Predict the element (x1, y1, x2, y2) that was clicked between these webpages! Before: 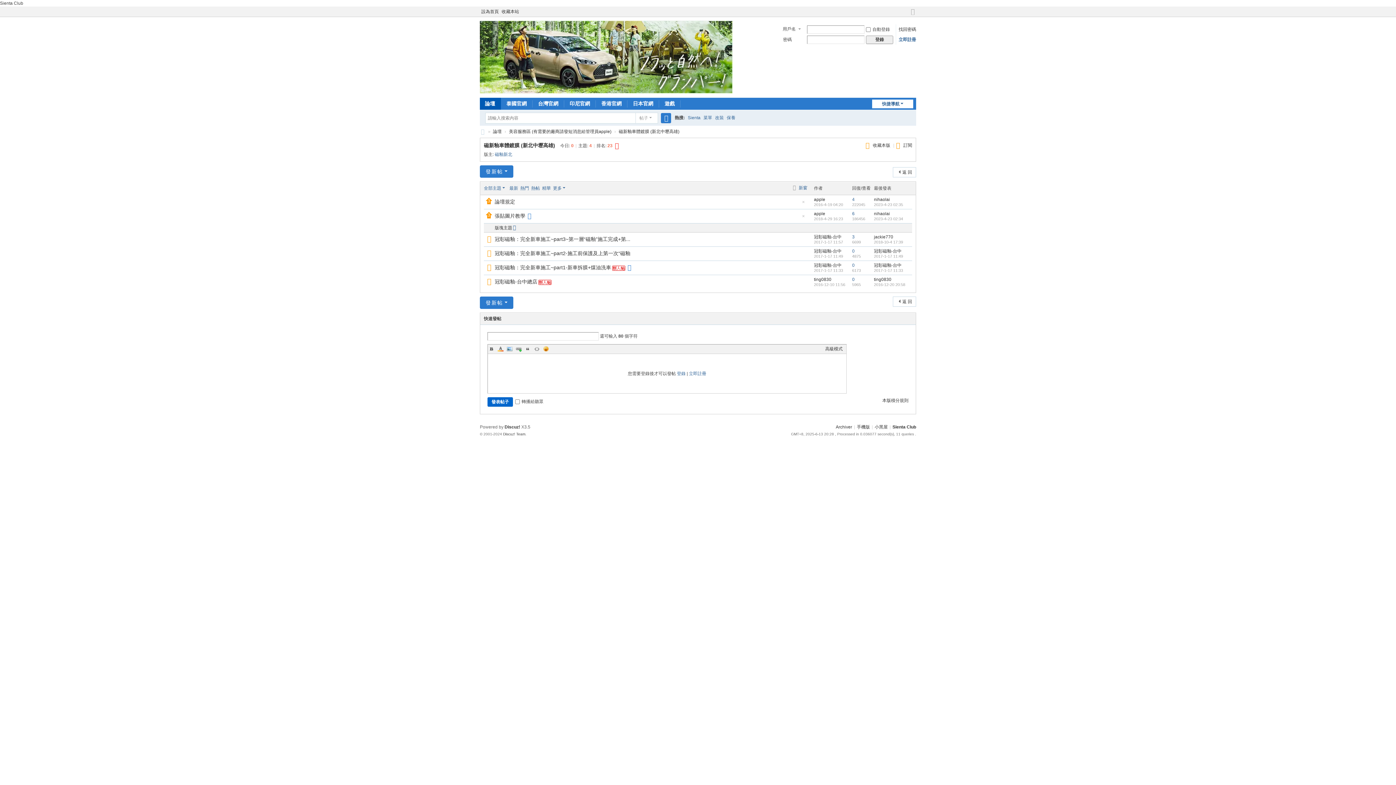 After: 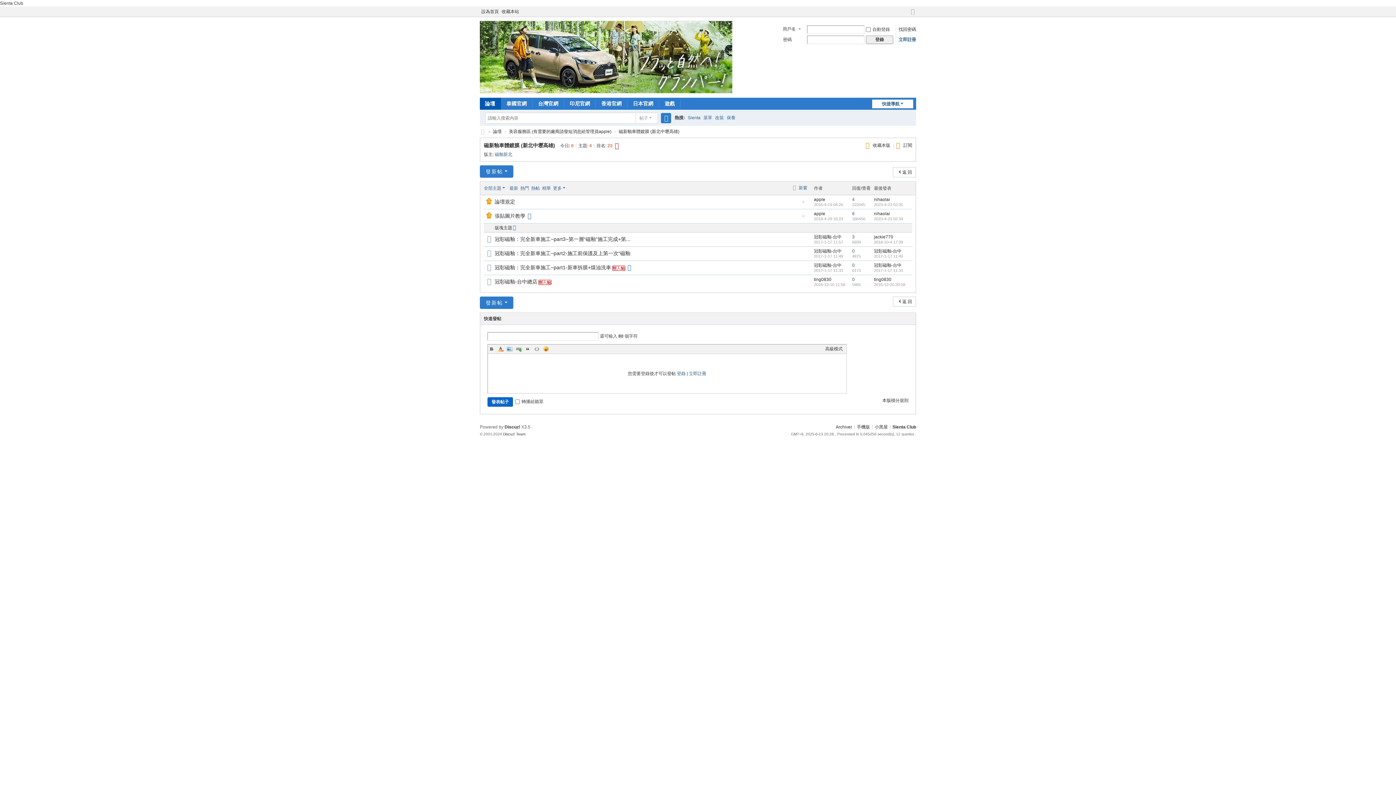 Action: bbox: (618, 126, 679, 137) label: 磁新釉車體鍍膜 (新北中壢高雄)